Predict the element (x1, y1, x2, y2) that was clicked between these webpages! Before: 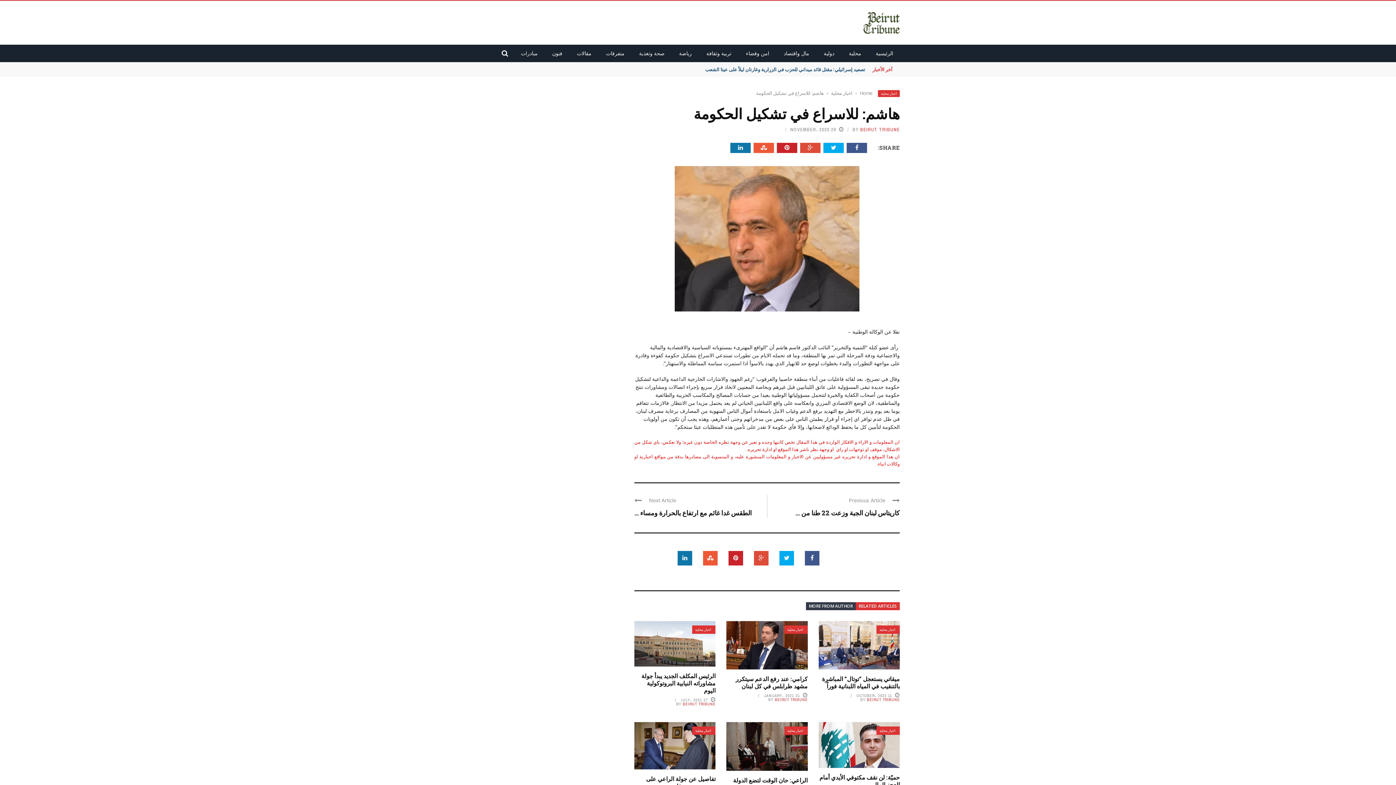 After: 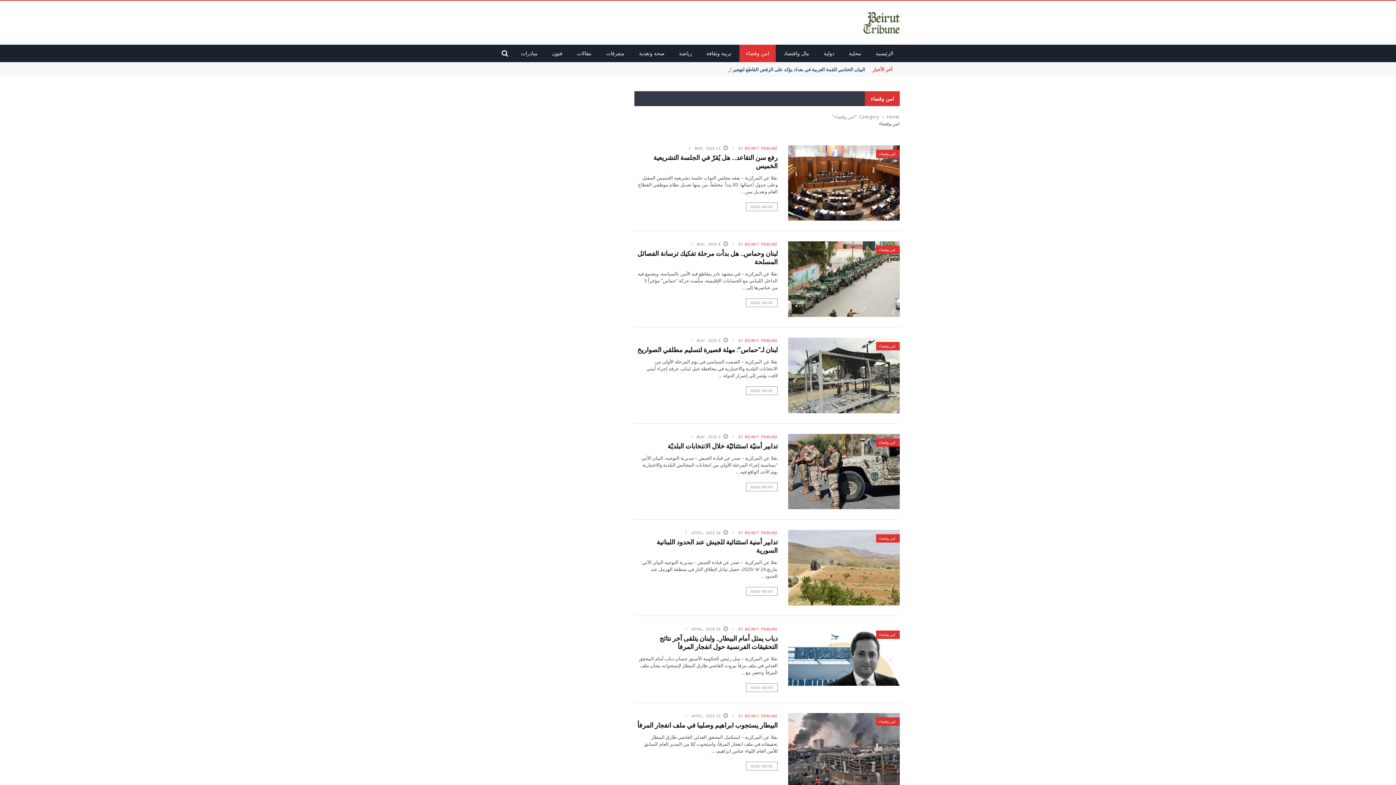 Action: bbox: (739, 49, 776, 56) label: امن وقضاء